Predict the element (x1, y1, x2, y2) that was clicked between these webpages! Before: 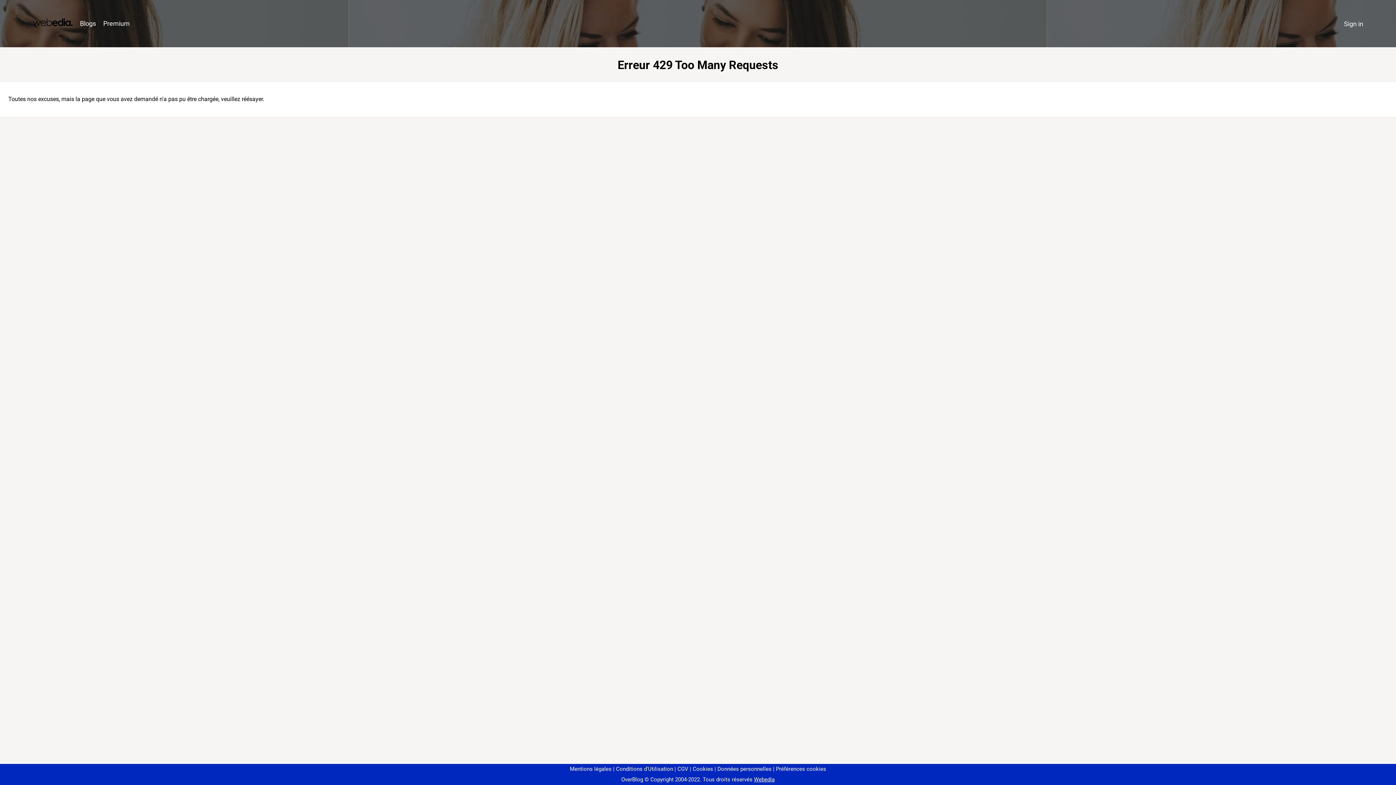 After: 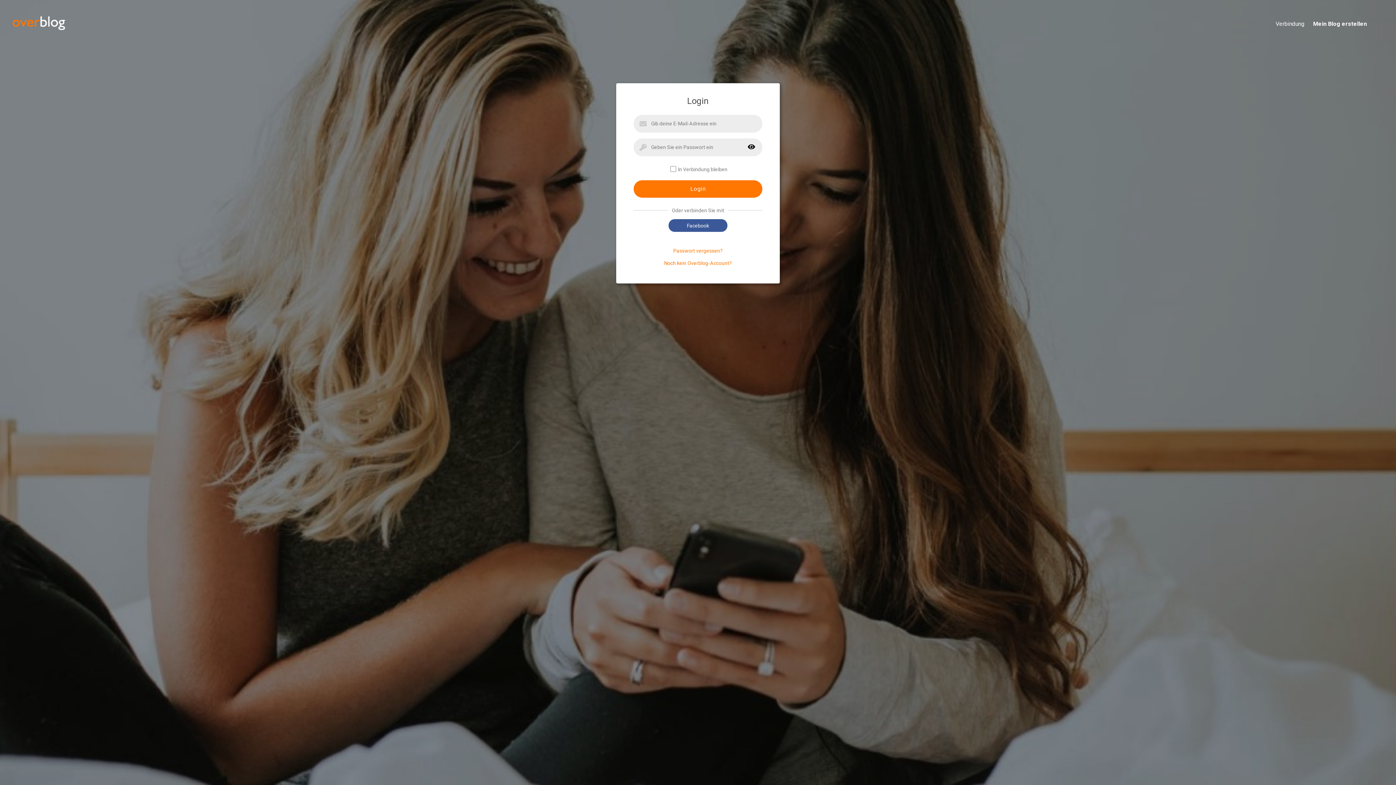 Action: label: Sign in bbox: (1340, 16, 1367, 31)